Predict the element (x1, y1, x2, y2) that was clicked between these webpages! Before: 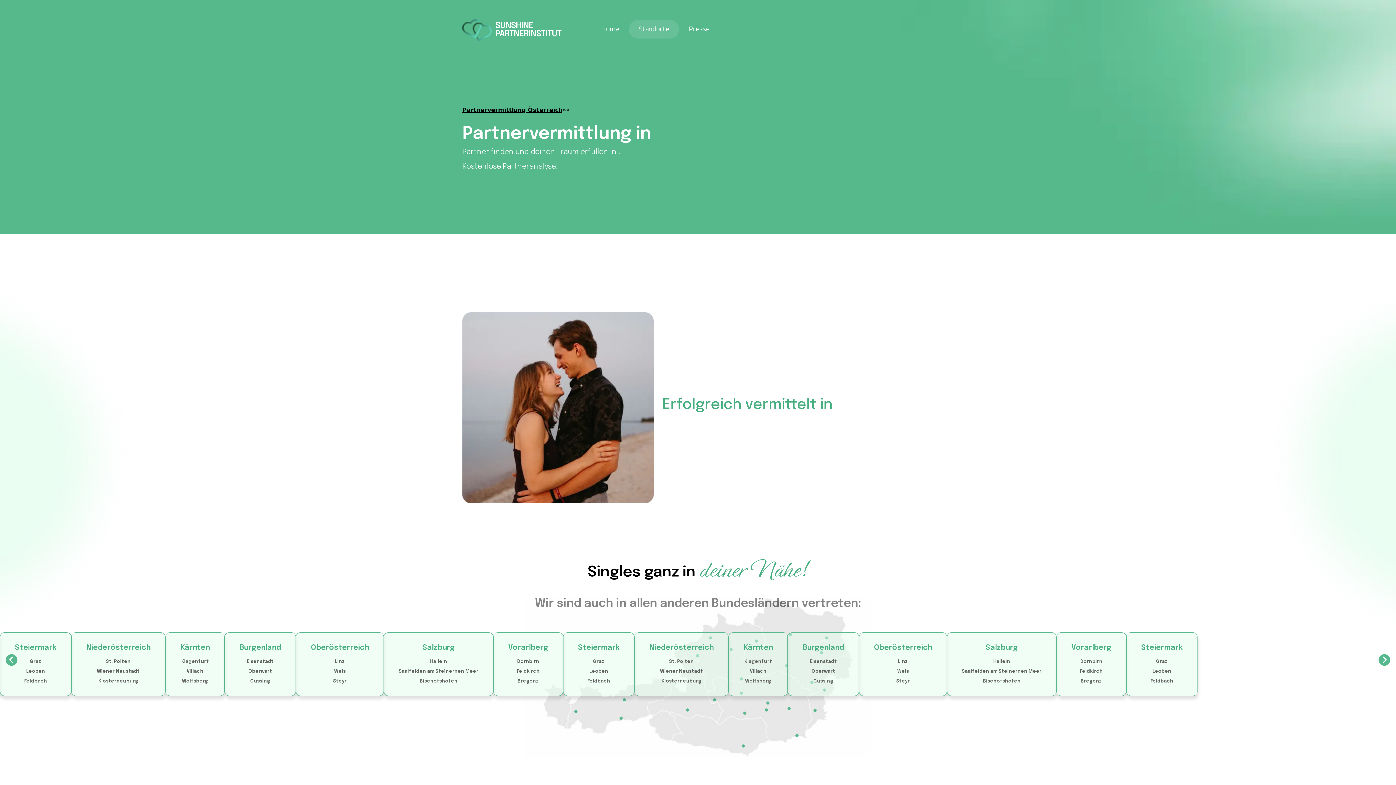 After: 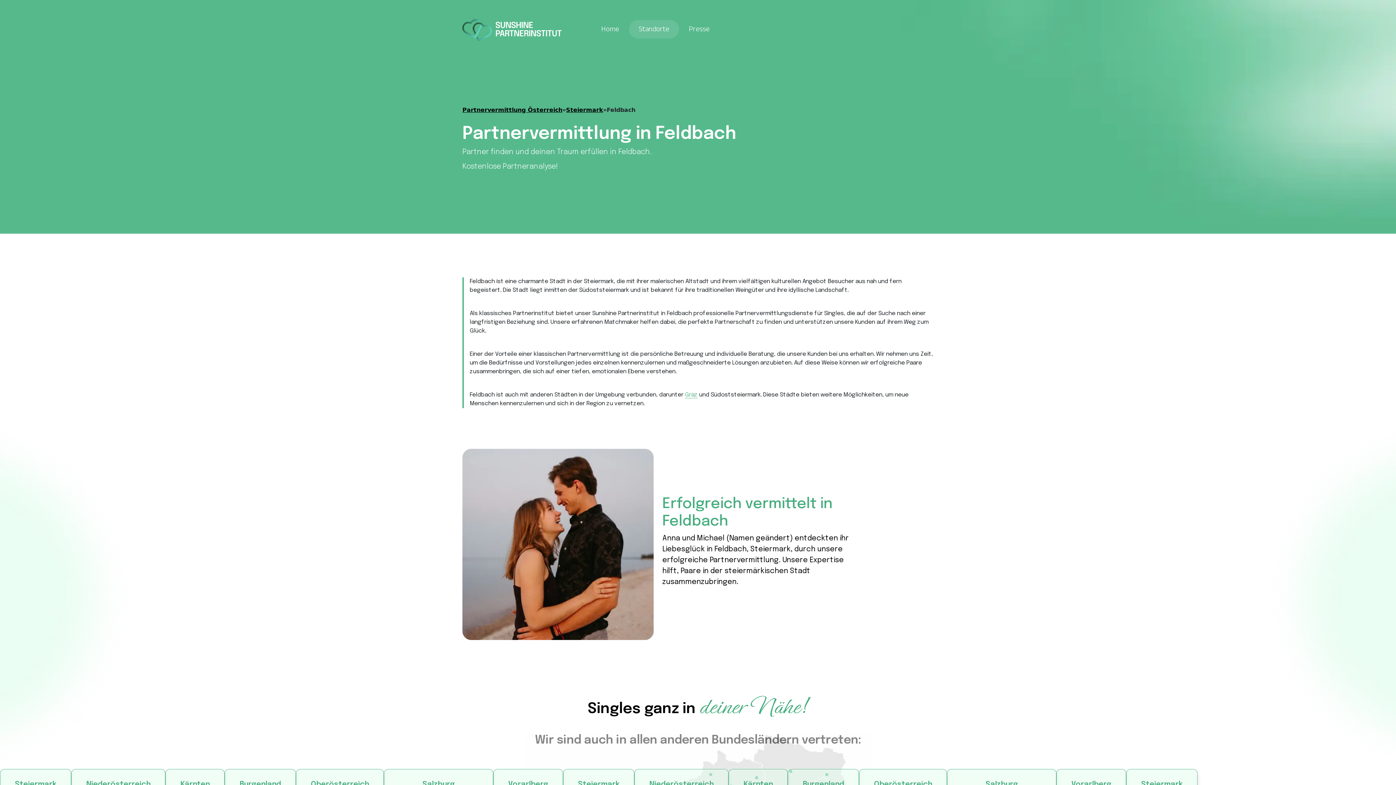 Action: label: Feldbach bbox: (1150, 679, 1173, 684)